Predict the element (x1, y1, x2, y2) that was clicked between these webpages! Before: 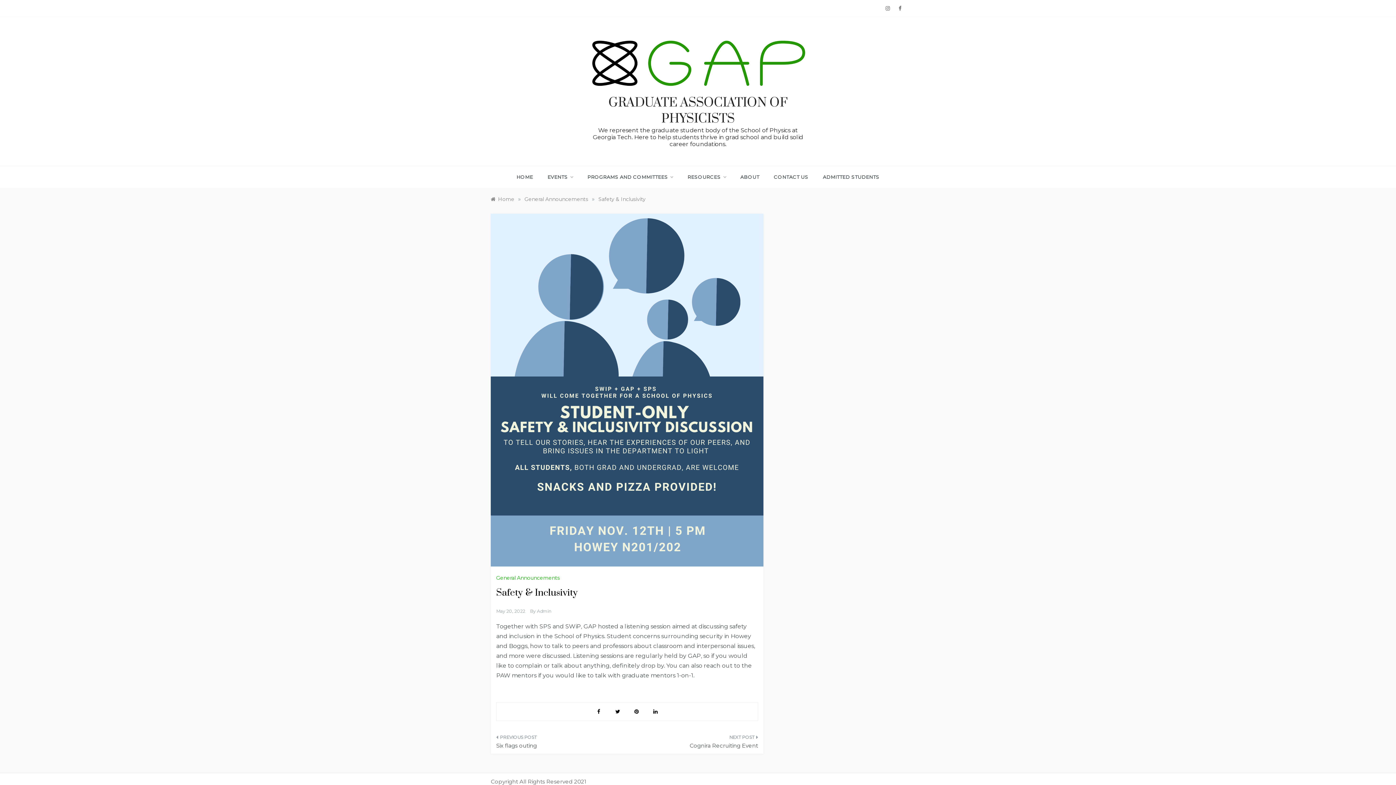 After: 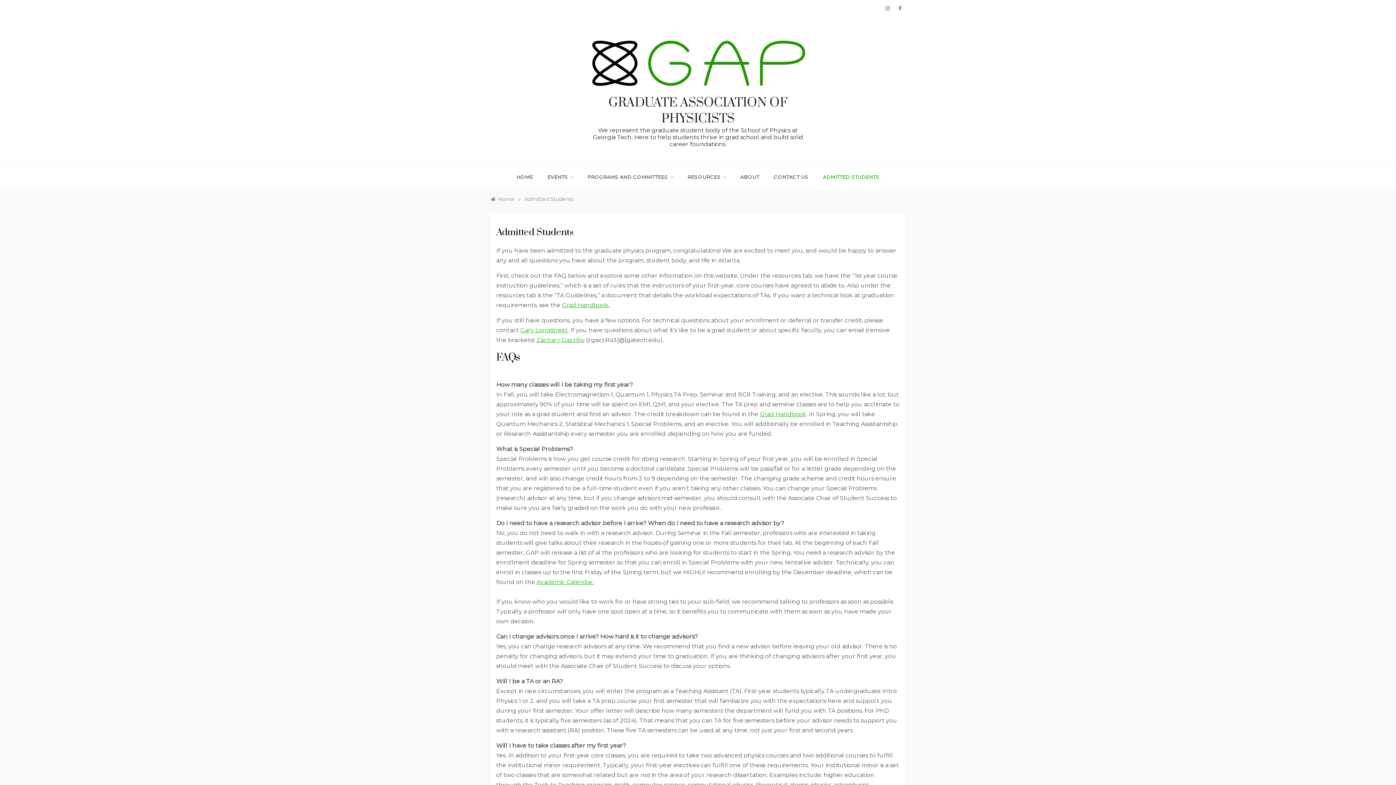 Action: bbox: (815, 166, 879, 188) label: ADMITTED STUDENTS